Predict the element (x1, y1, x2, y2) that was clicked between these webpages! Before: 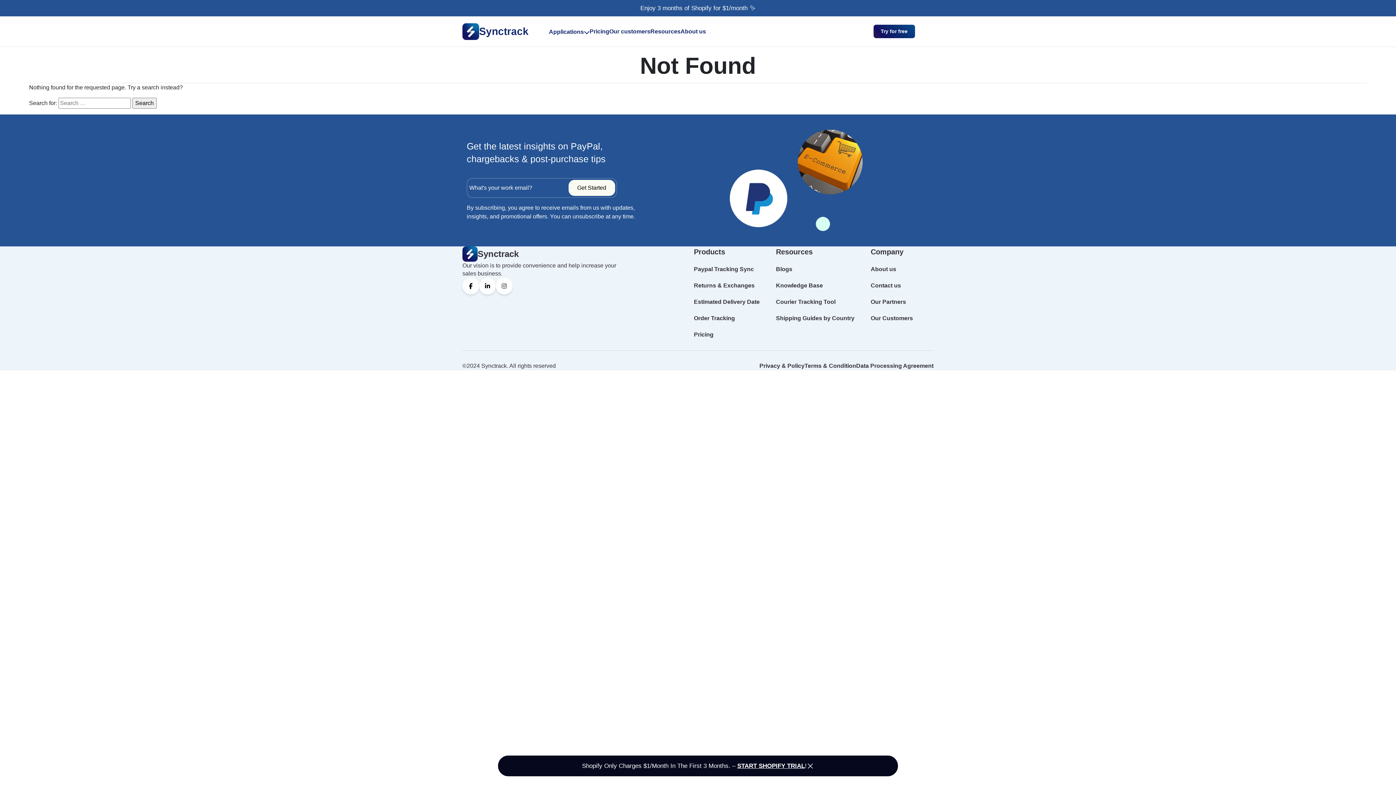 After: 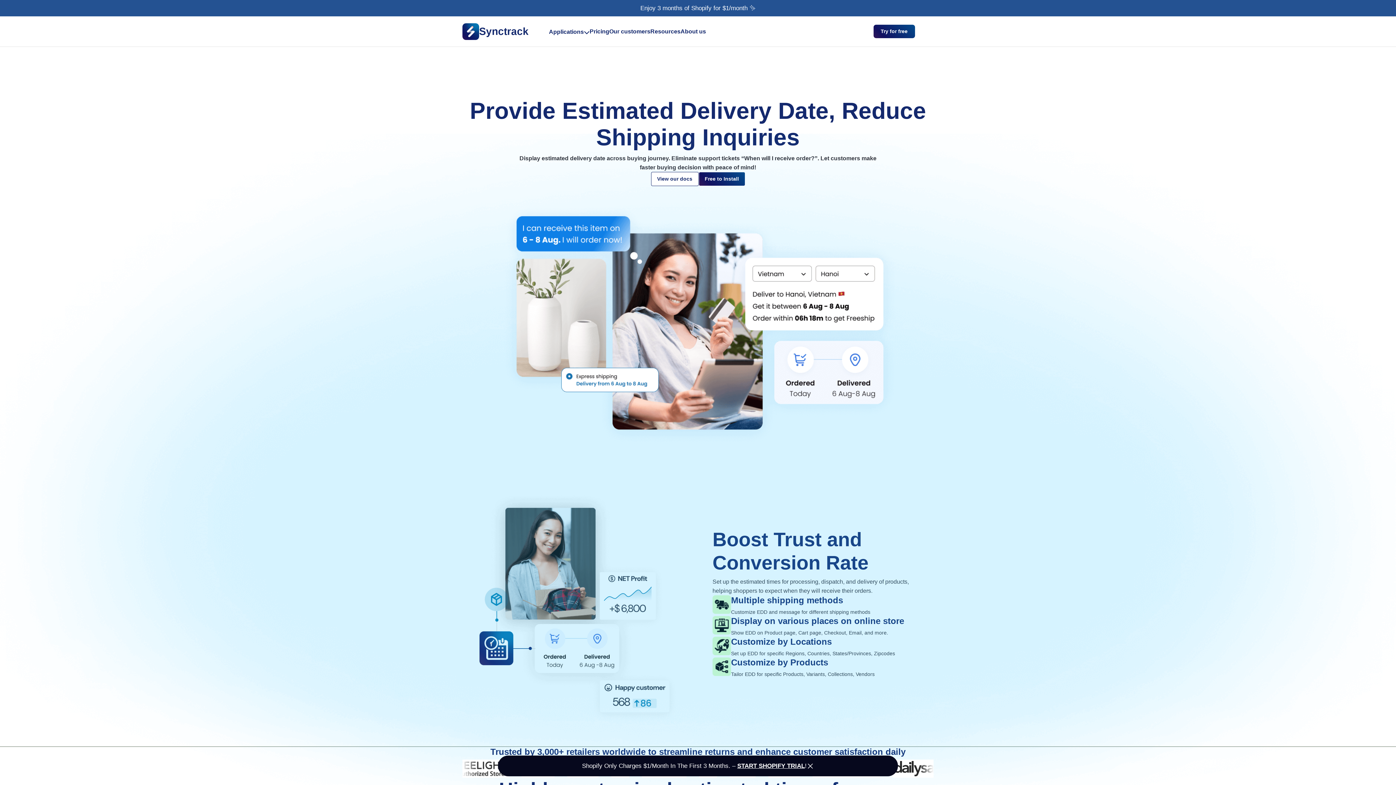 Action: label: Estimated Delivery Date bbox: (694, 298, 759, 305)